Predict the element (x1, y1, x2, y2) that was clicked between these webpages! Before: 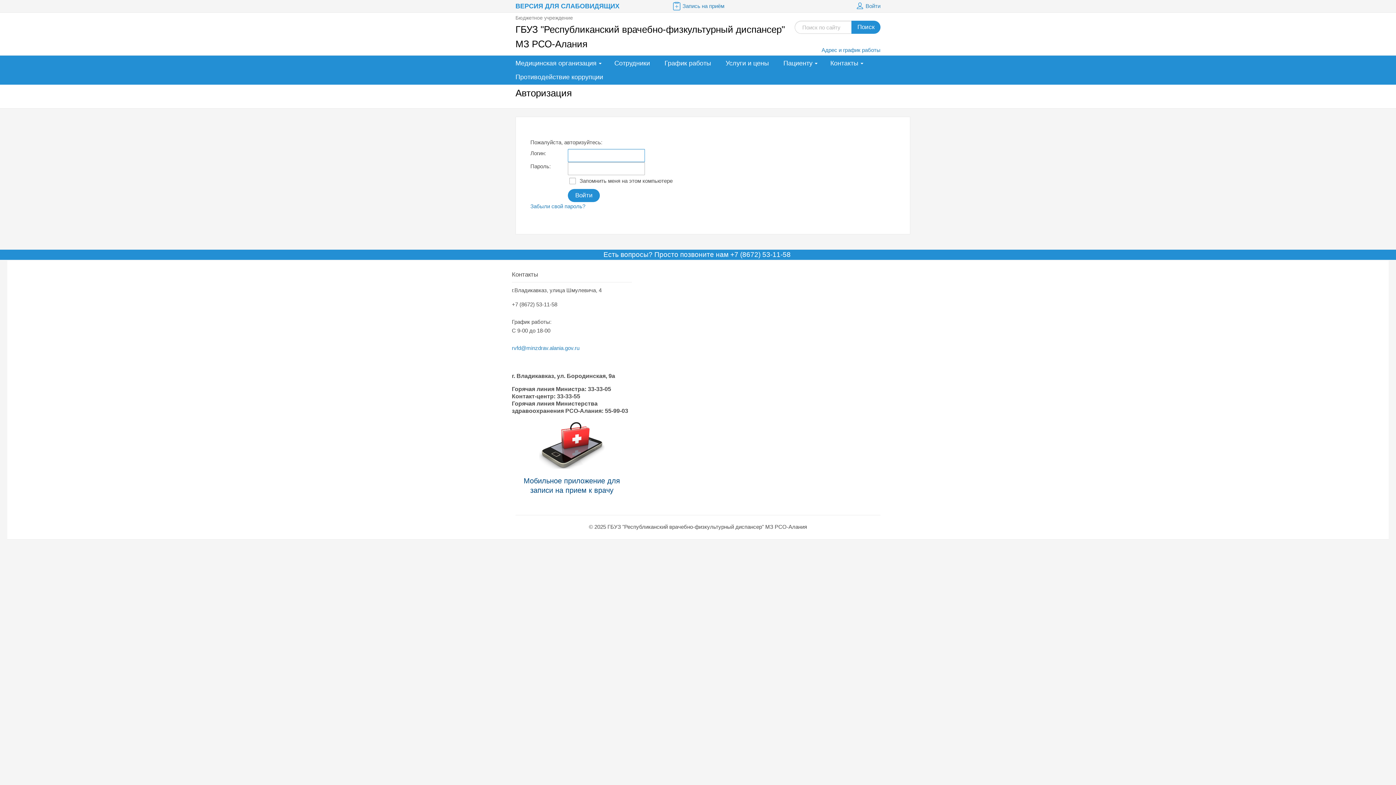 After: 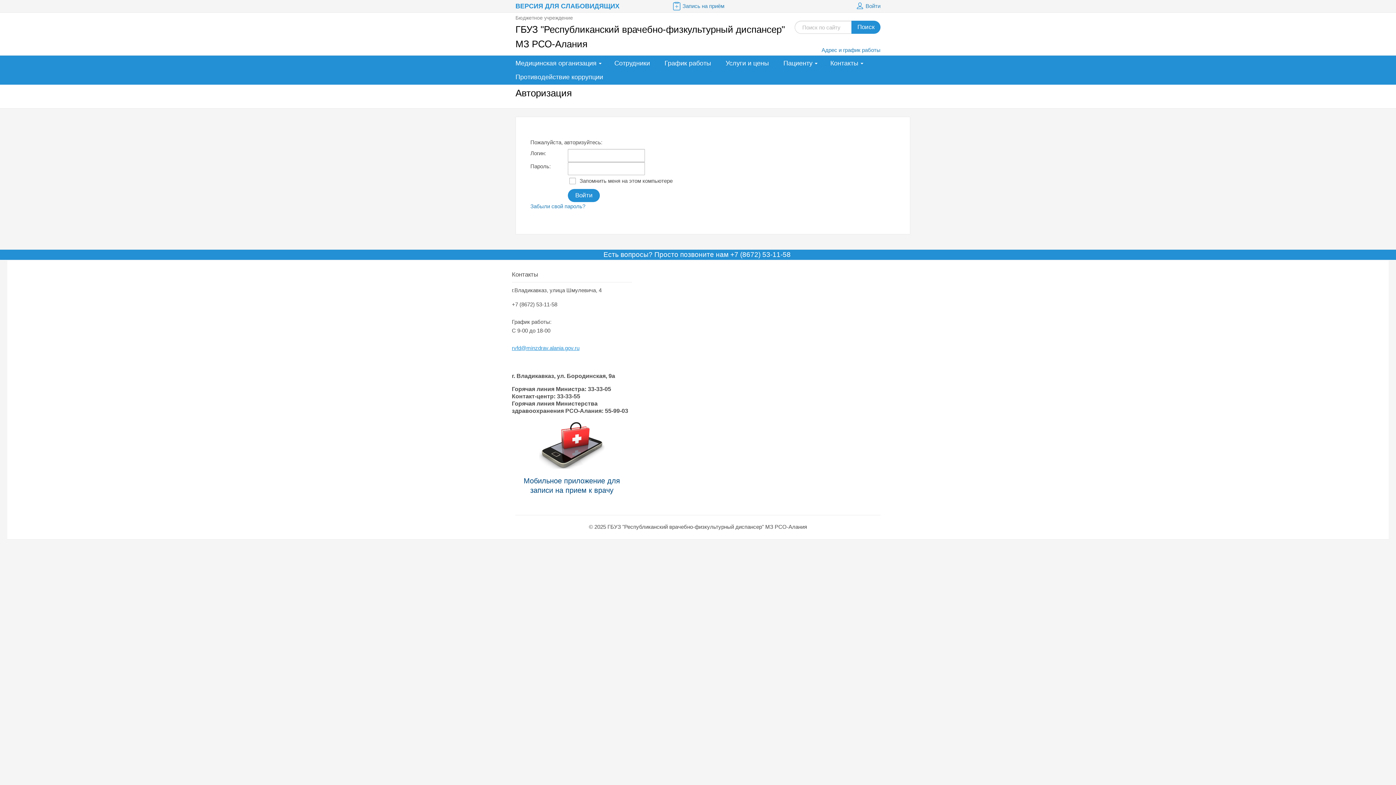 Action: label: rvfd@minzdrav.alania.gov.ru bbox: (512, 345, 579, 351)